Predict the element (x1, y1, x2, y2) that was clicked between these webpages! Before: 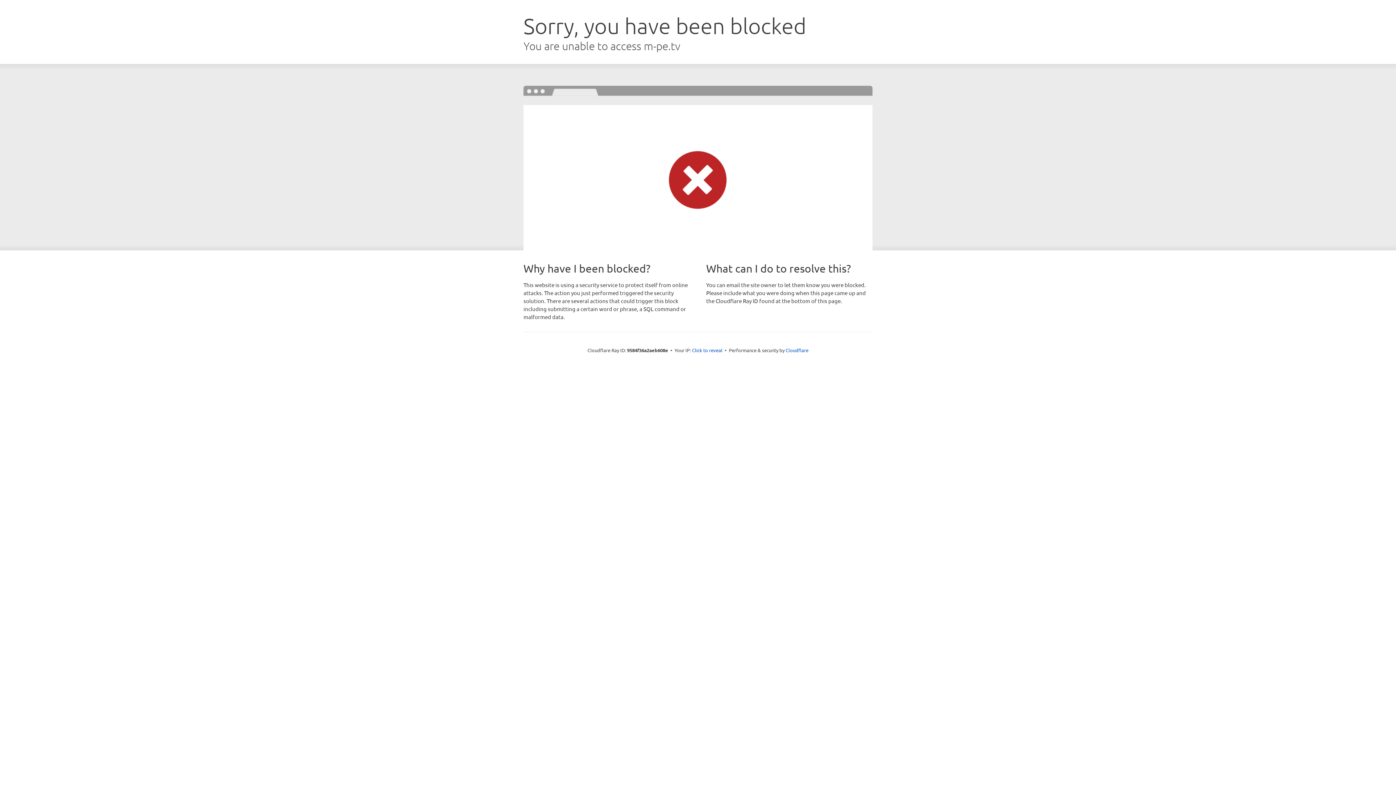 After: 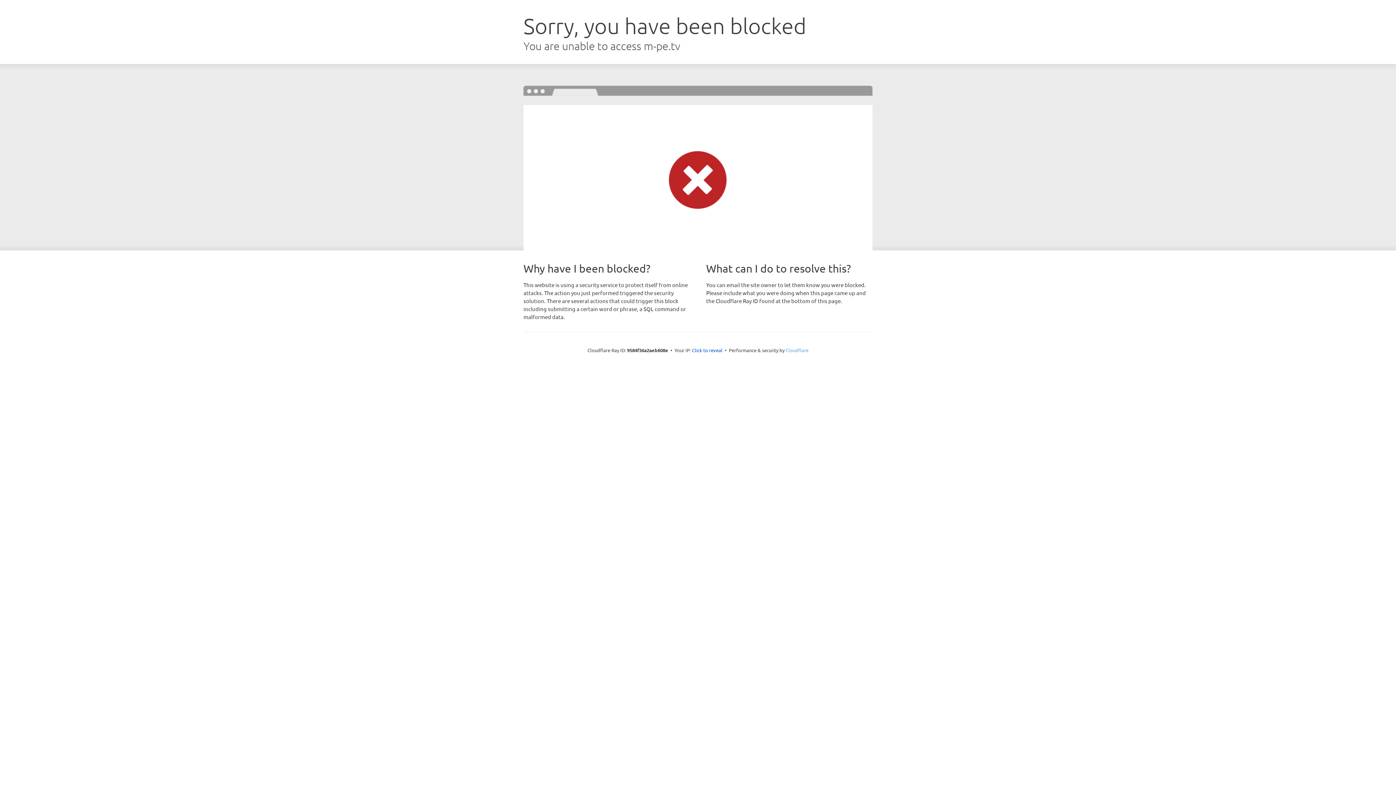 Action: label: Cloudflare bbox: (785, 347, 808, 353)